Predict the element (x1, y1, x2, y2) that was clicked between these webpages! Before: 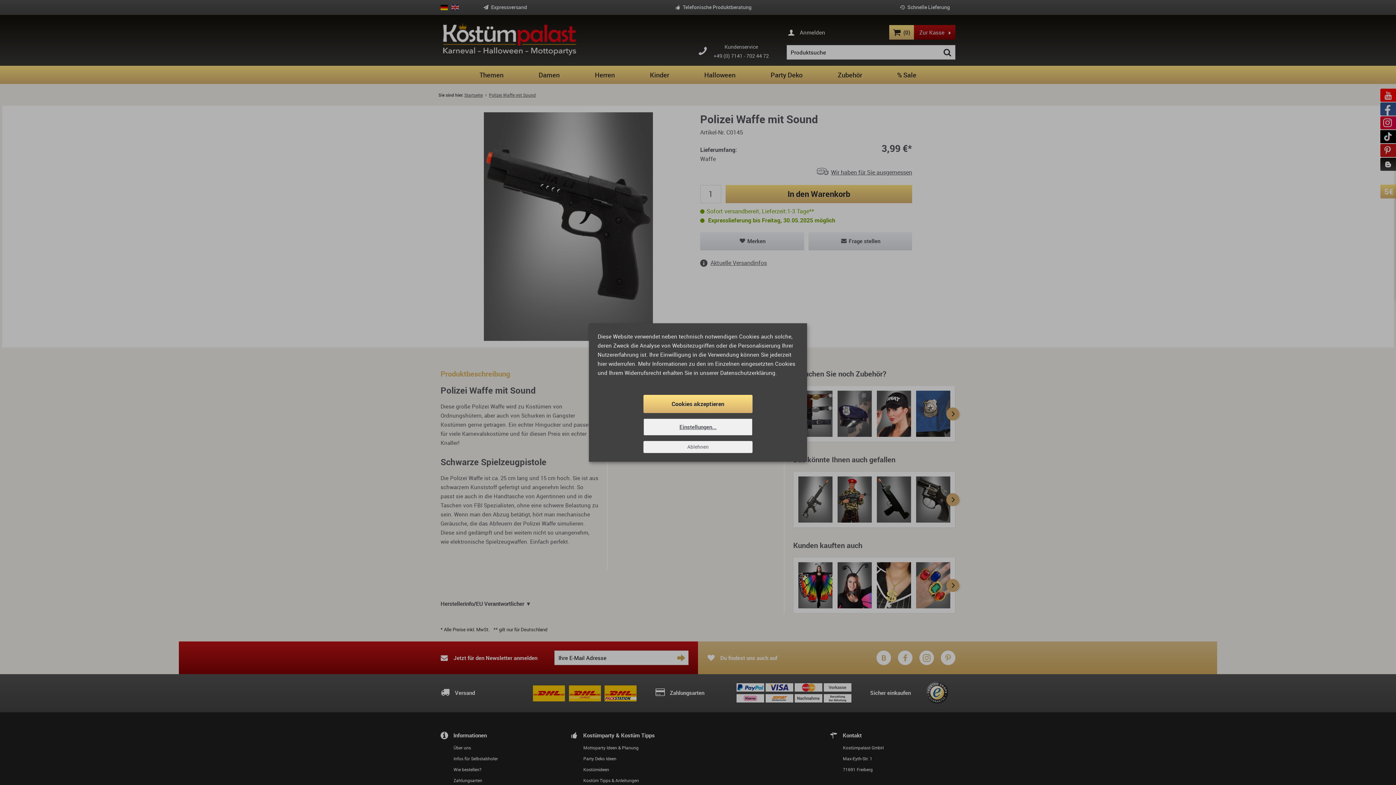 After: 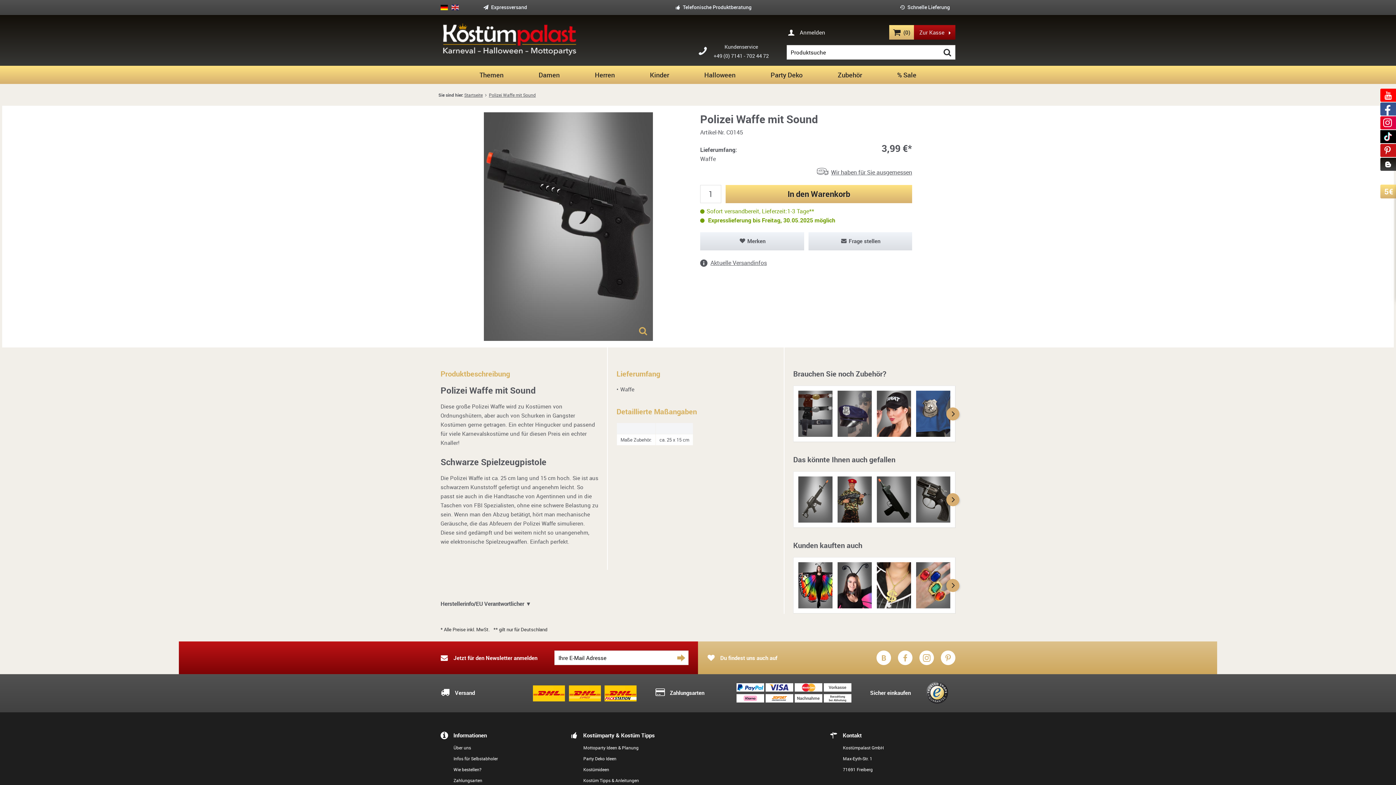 Action: label: Ablehnen bbox: (643, 441, 752, 453)